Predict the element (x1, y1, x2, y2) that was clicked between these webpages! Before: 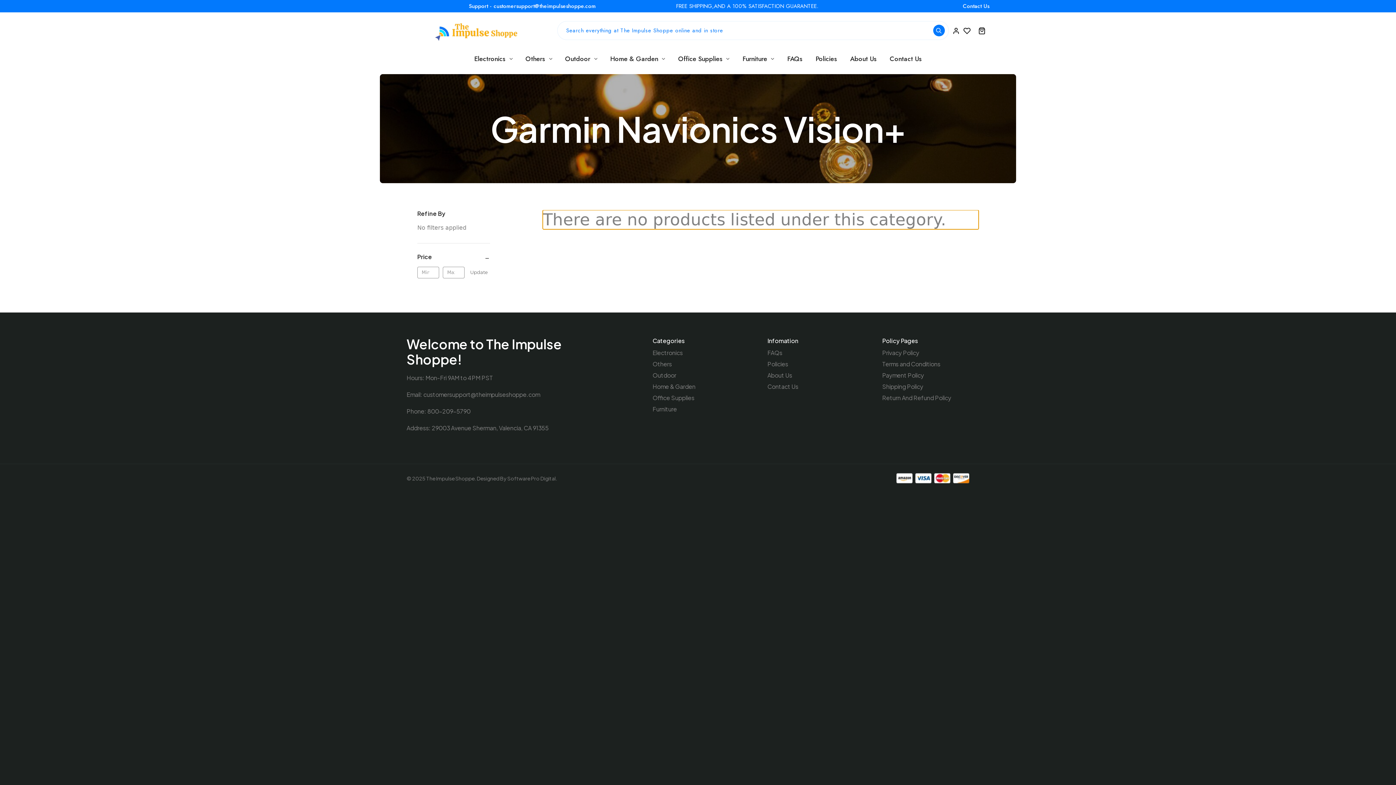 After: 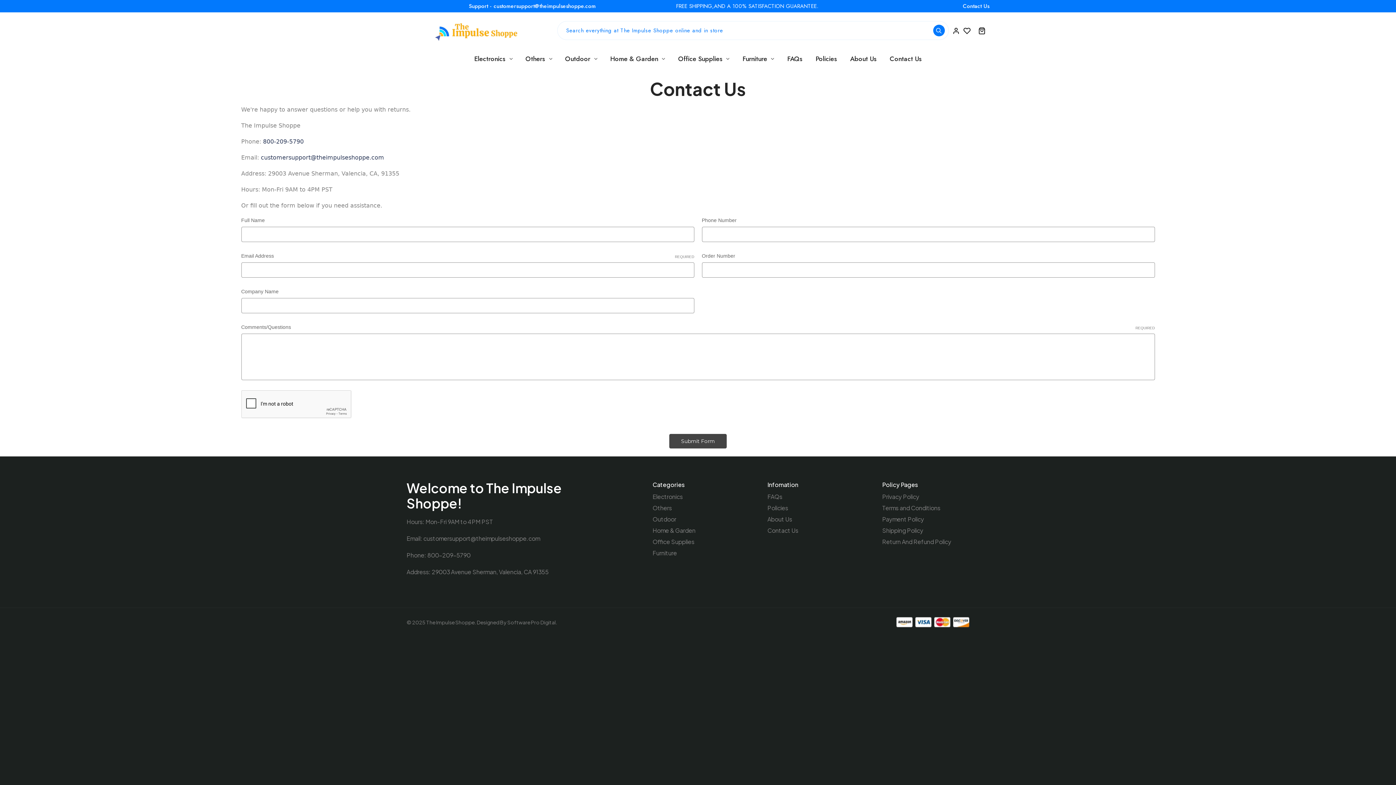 Action: bbox: (887, 52, 924, 65) label: Contact Us